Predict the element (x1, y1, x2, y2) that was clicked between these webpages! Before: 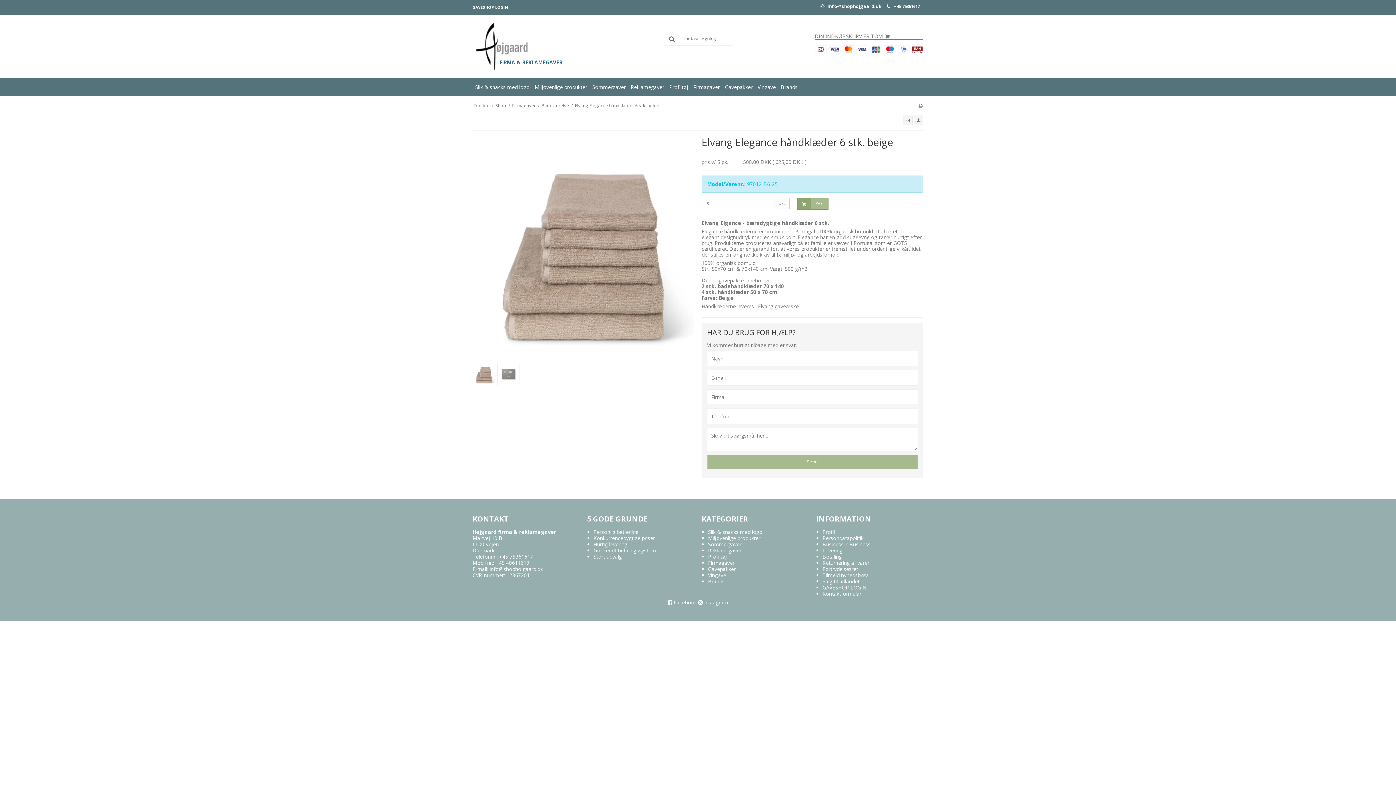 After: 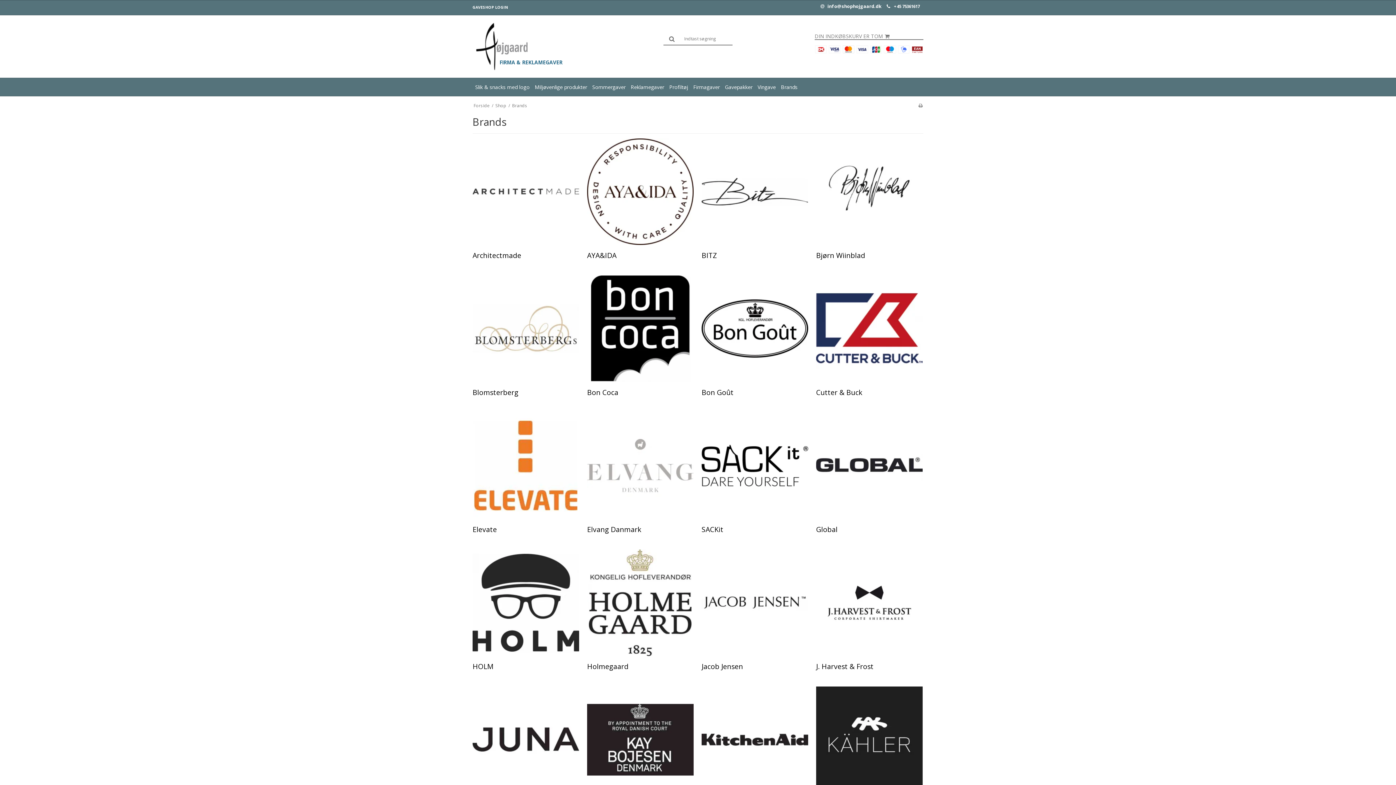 Action: label: Brands bbox: (708, 578, 724, 584)